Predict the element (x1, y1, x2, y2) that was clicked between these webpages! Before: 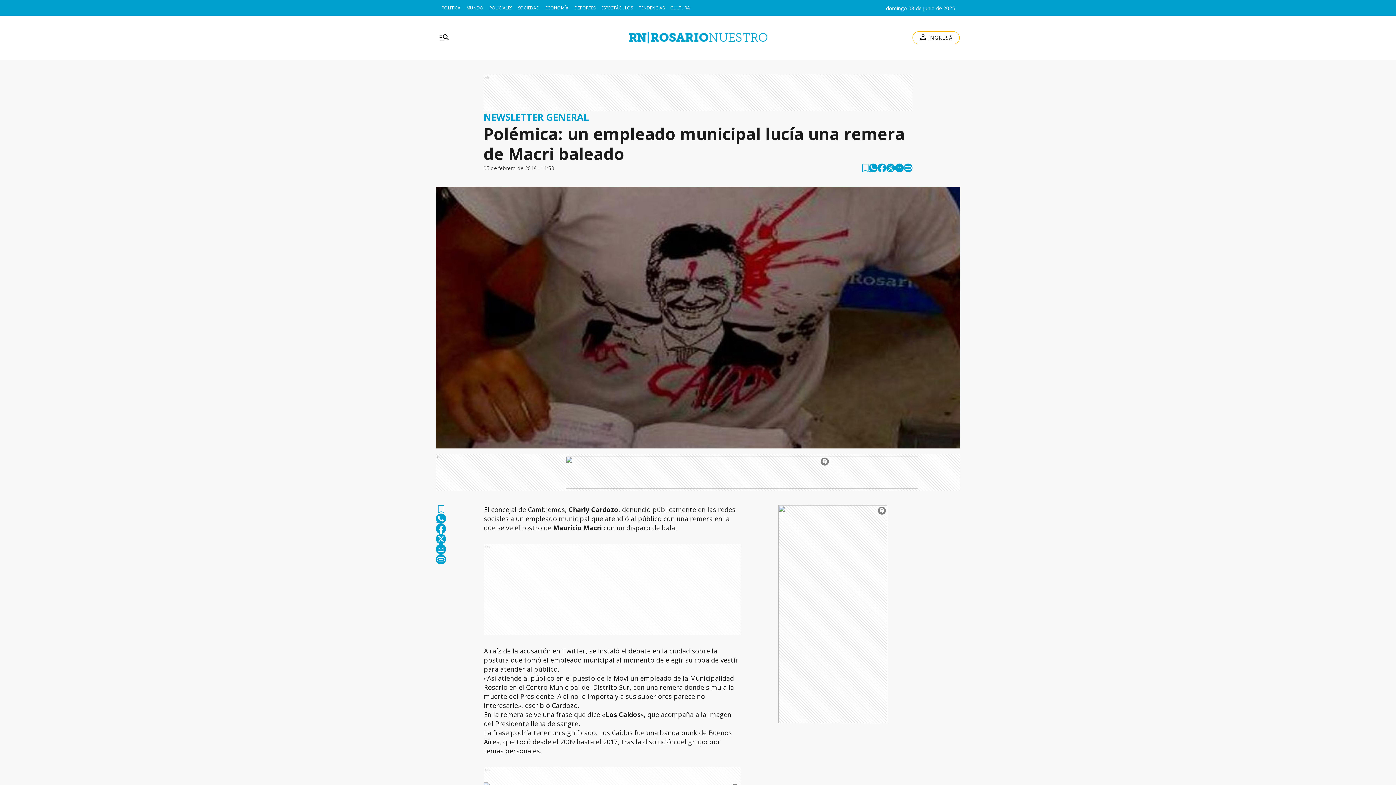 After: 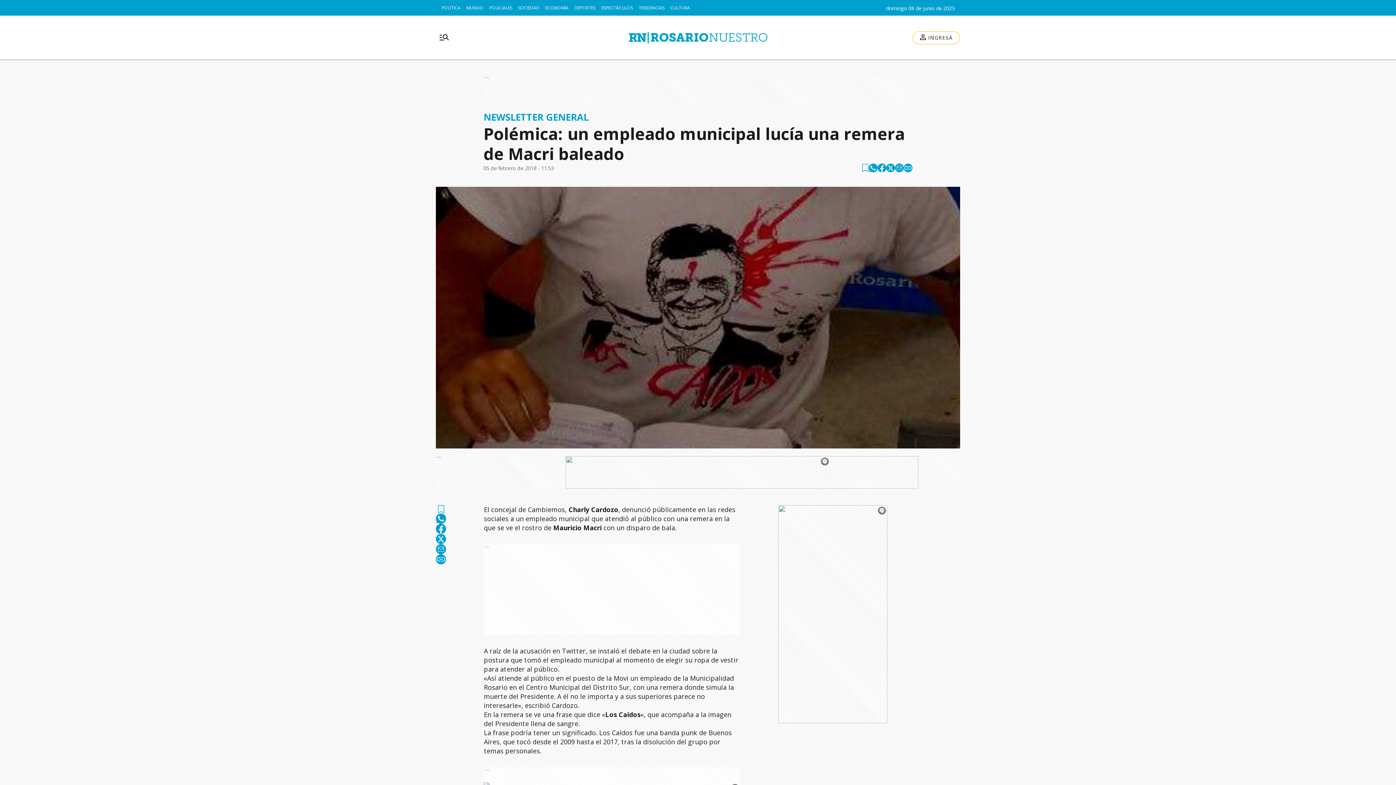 Action: bbox: (436, 524, 446, 534) label: facebook